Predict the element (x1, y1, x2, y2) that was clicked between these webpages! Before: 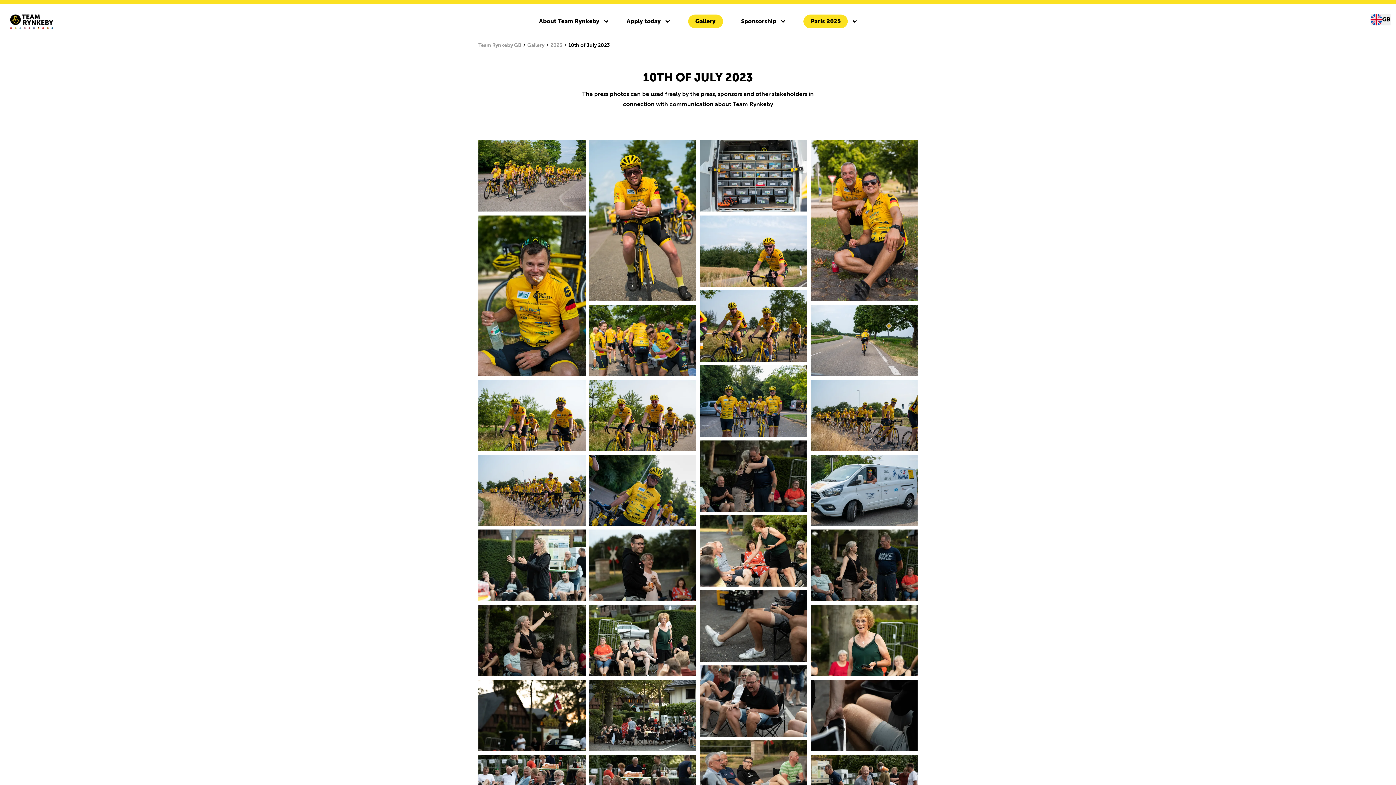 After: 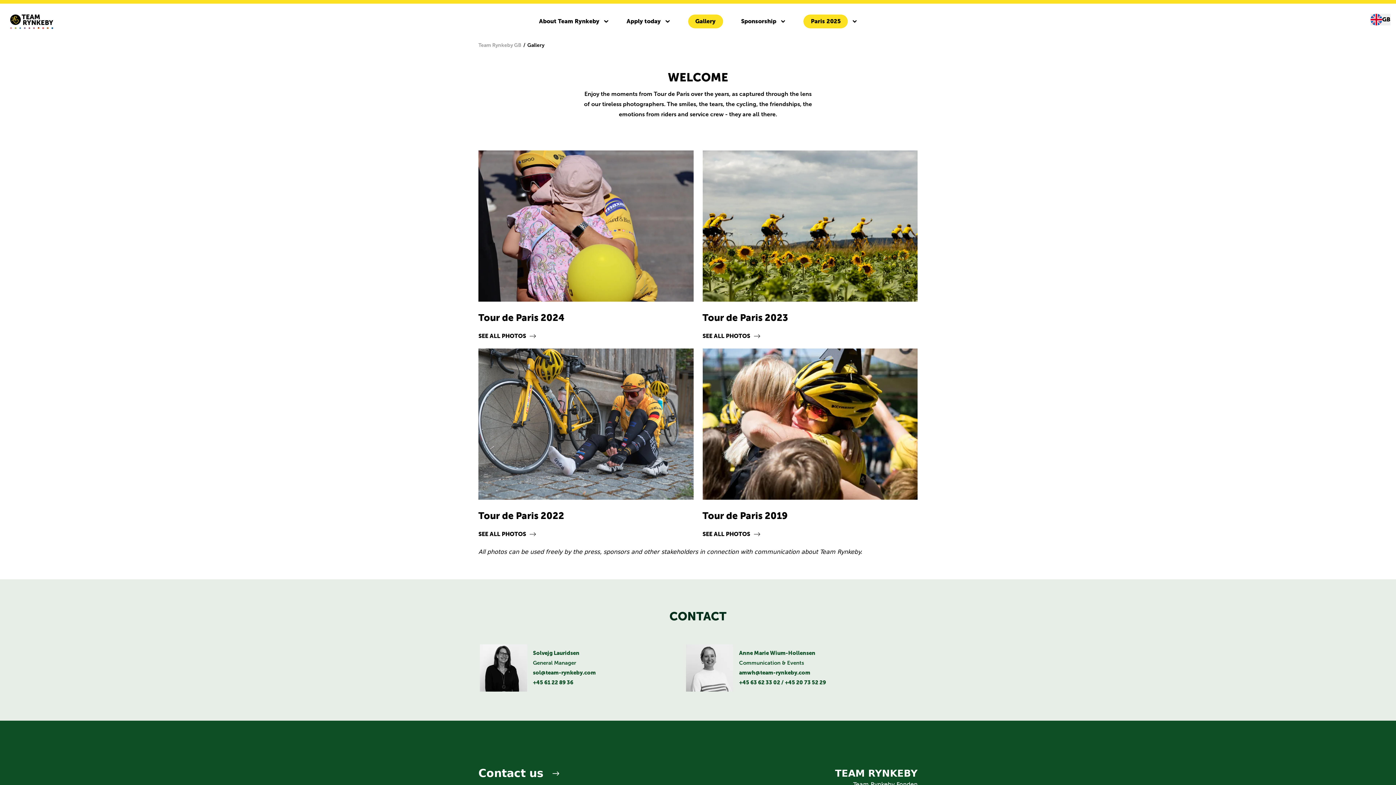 Action: bbox: (688, 14, 723, 28) label: Gallery